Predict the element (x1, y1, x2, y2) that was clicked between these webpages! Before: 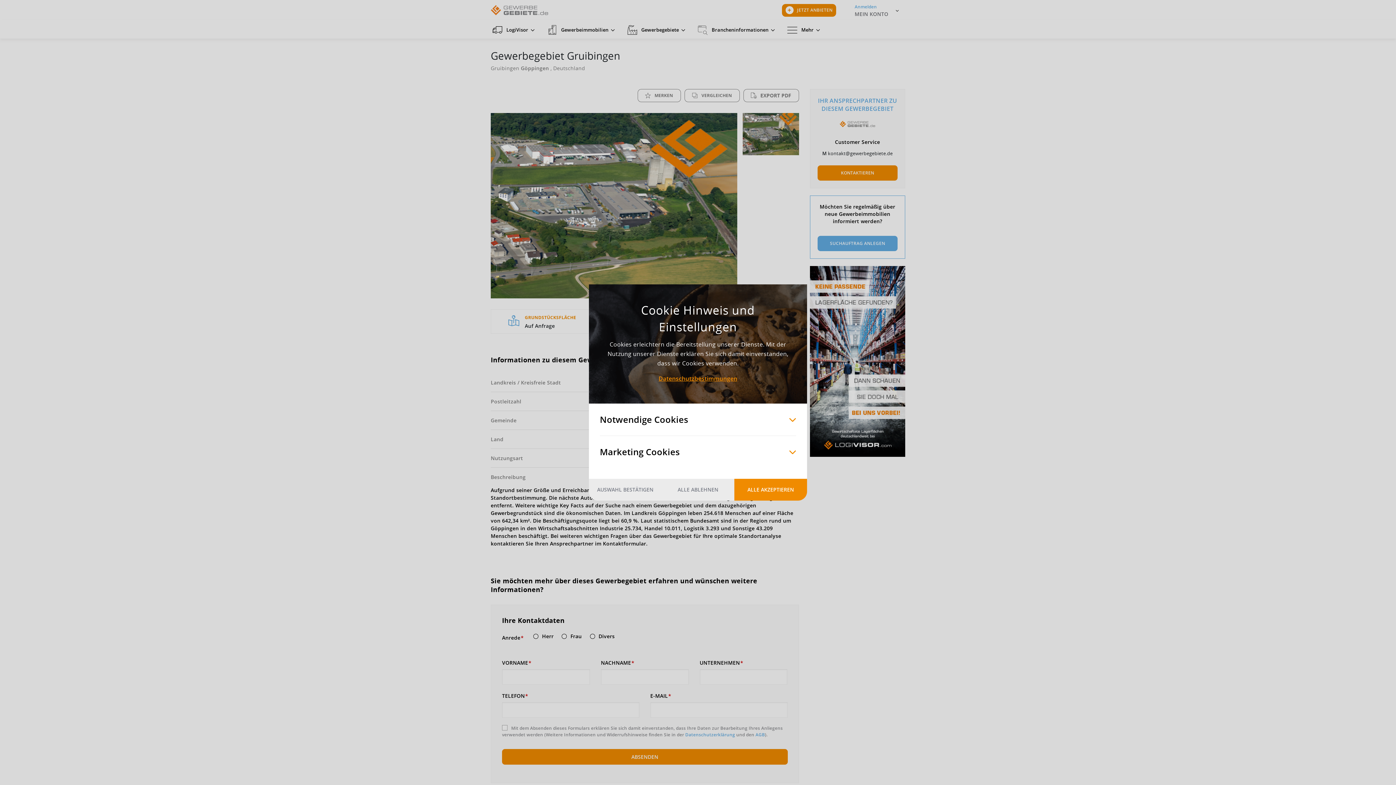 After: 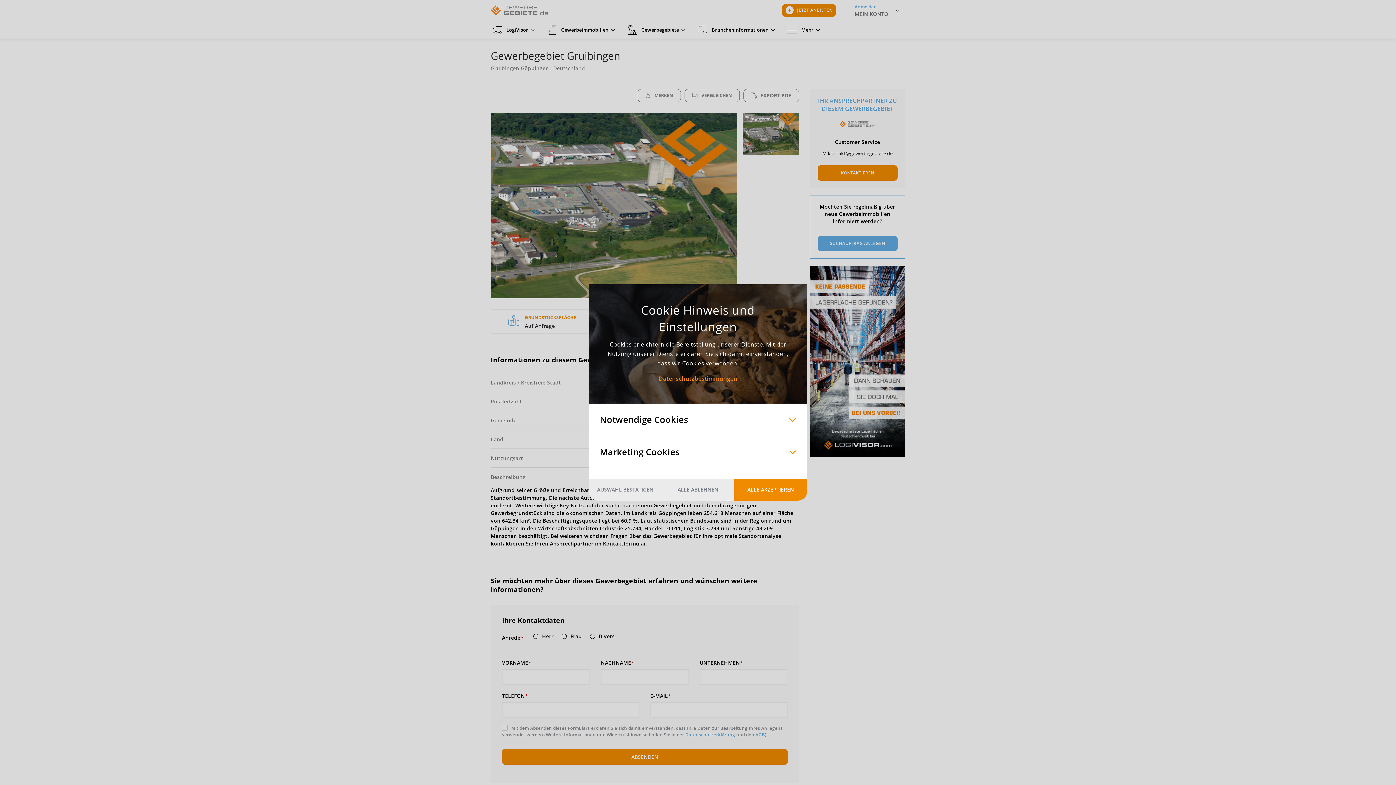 Action: label: ALLE ABLEHNEN bbox: (661, 479, 734, 500)